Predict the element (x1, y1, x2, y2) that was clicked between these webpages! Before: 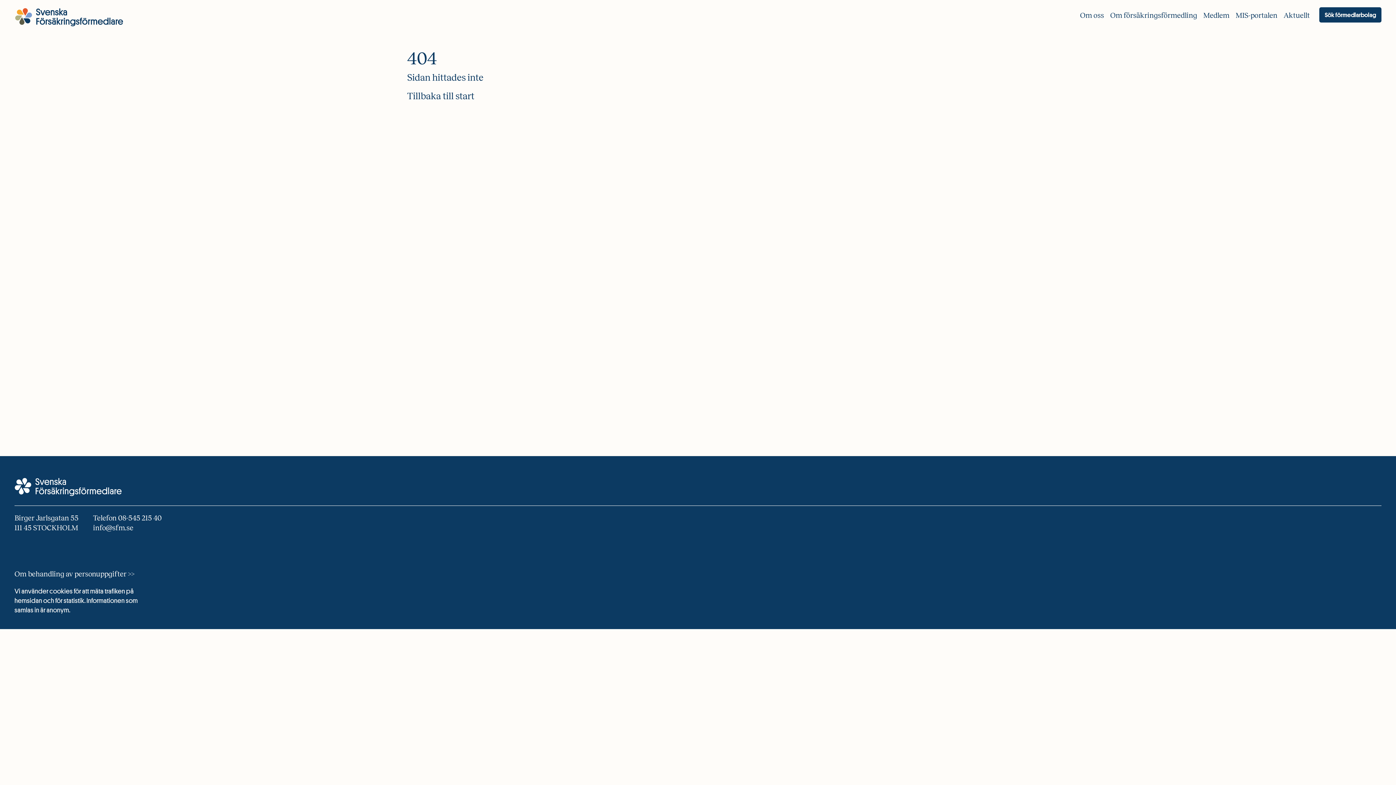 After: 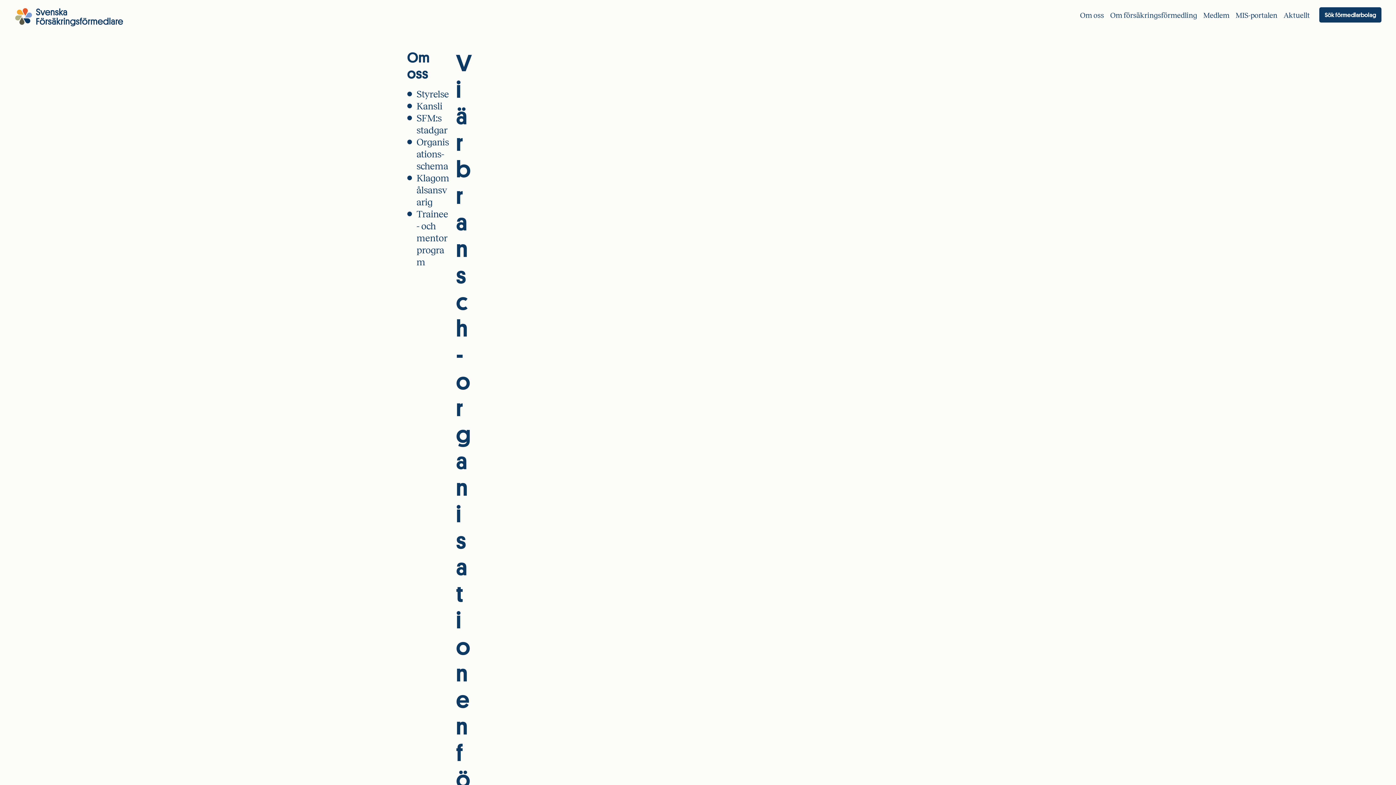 Action: bbox: (1080, 11, 1104, 19) label: Om oss